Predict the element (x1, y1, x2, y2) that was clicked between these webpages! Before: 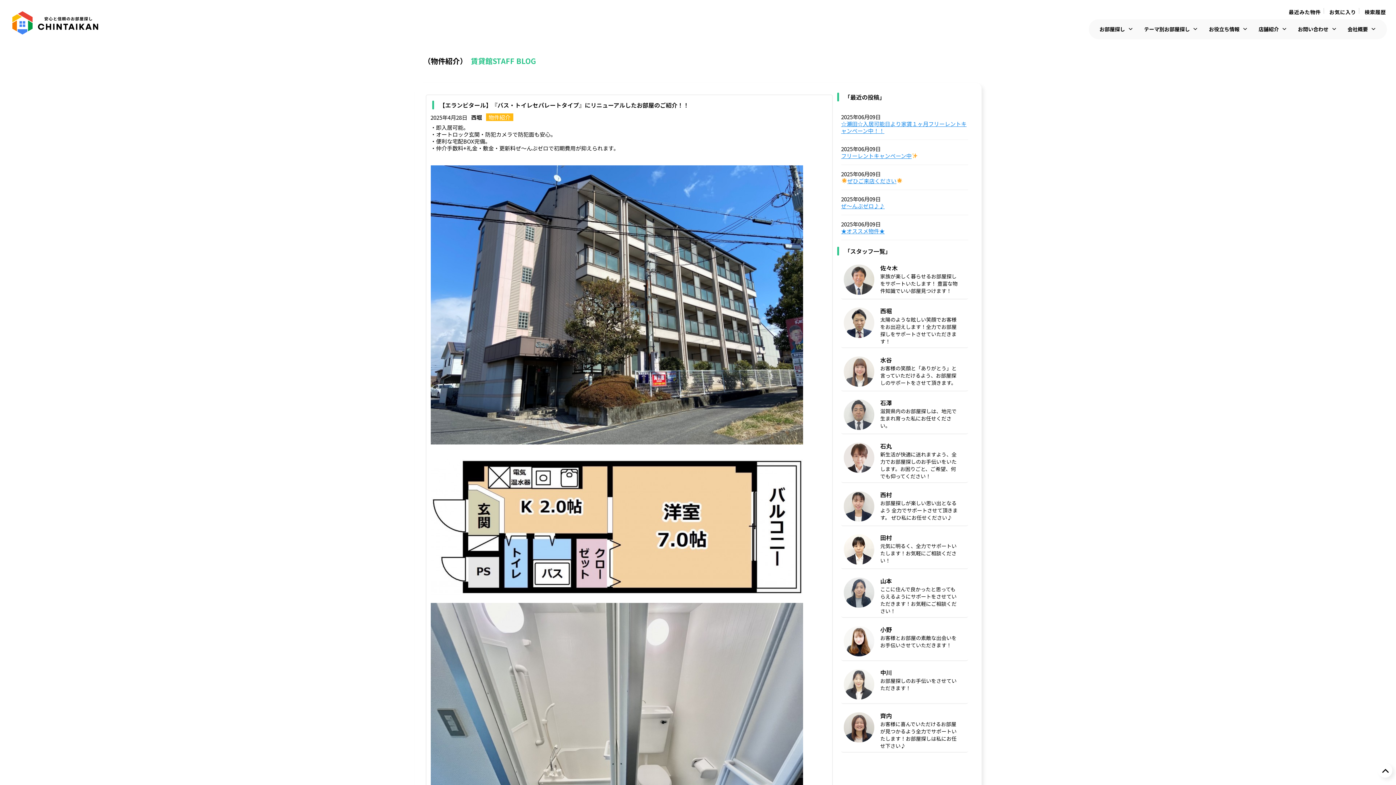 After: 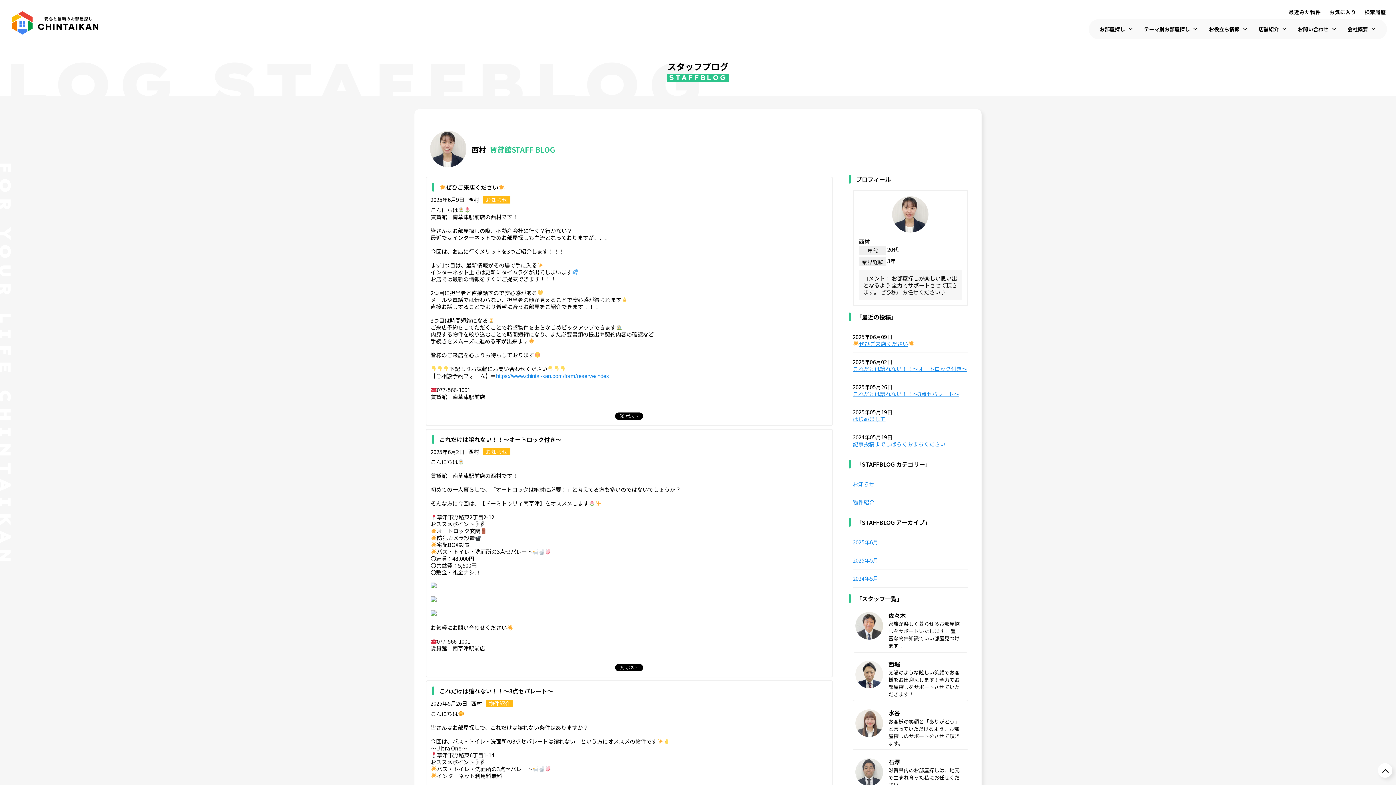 Action: bbox: (841, 488, 968, 526)